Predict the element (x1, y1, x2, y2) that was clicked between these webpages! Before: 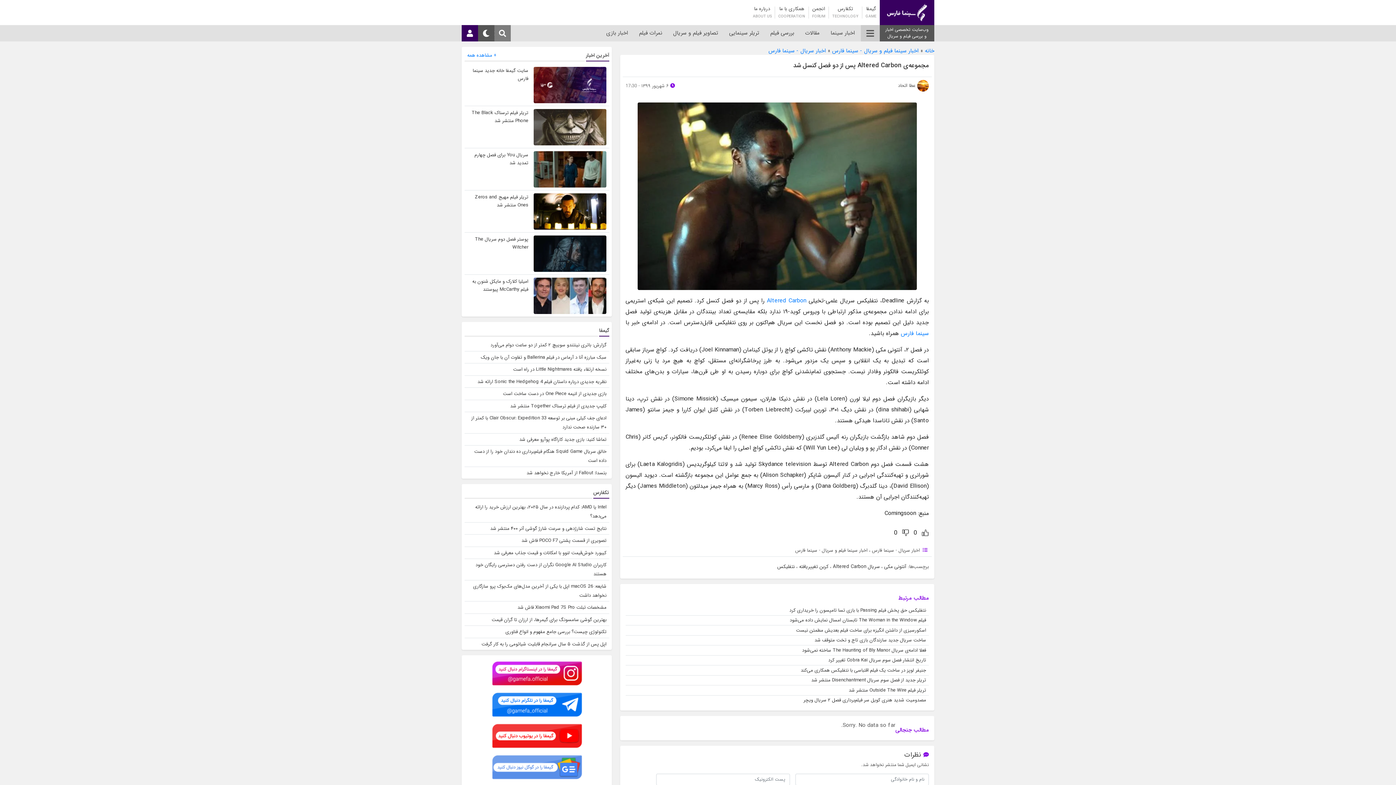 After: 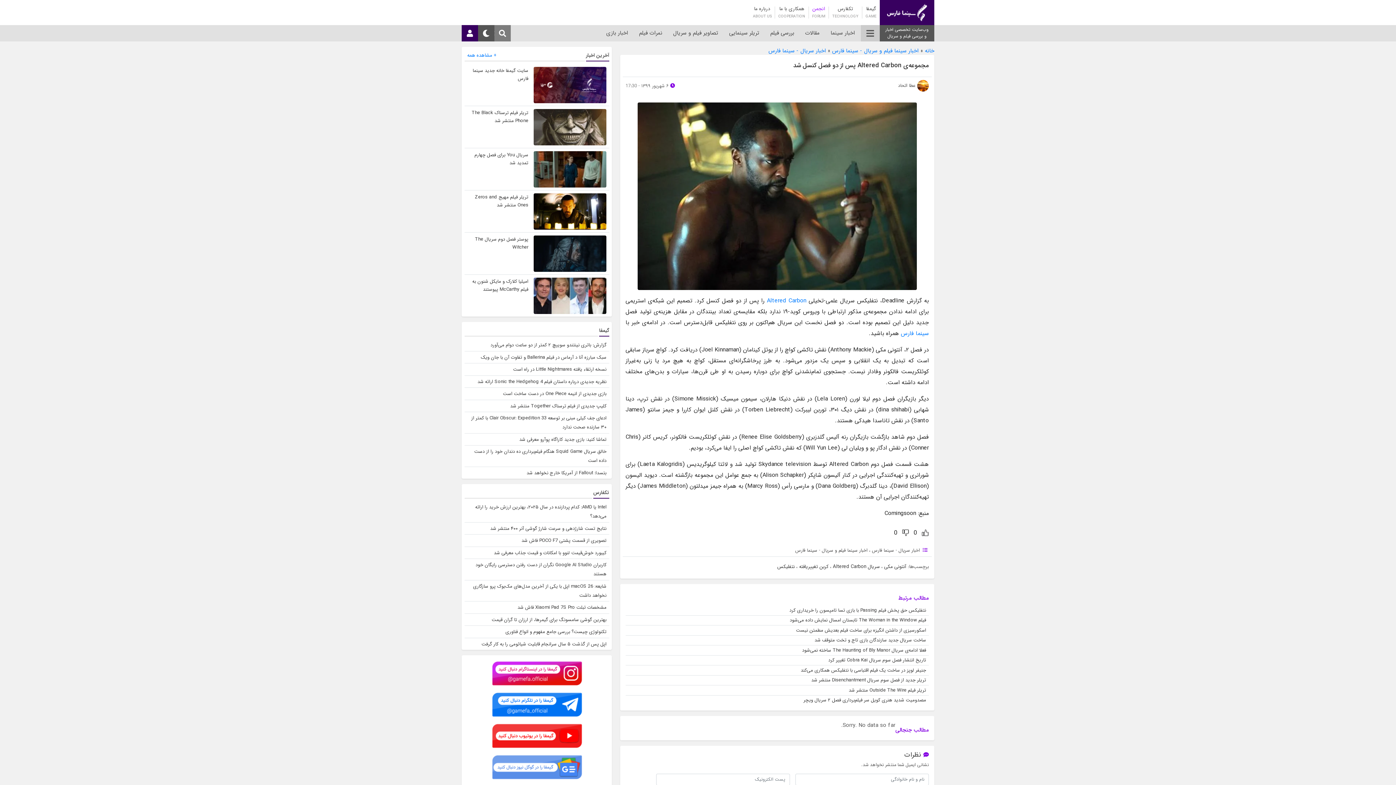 Action: bbox: (809, 6, 828, 18) label: انجمن
FORUM